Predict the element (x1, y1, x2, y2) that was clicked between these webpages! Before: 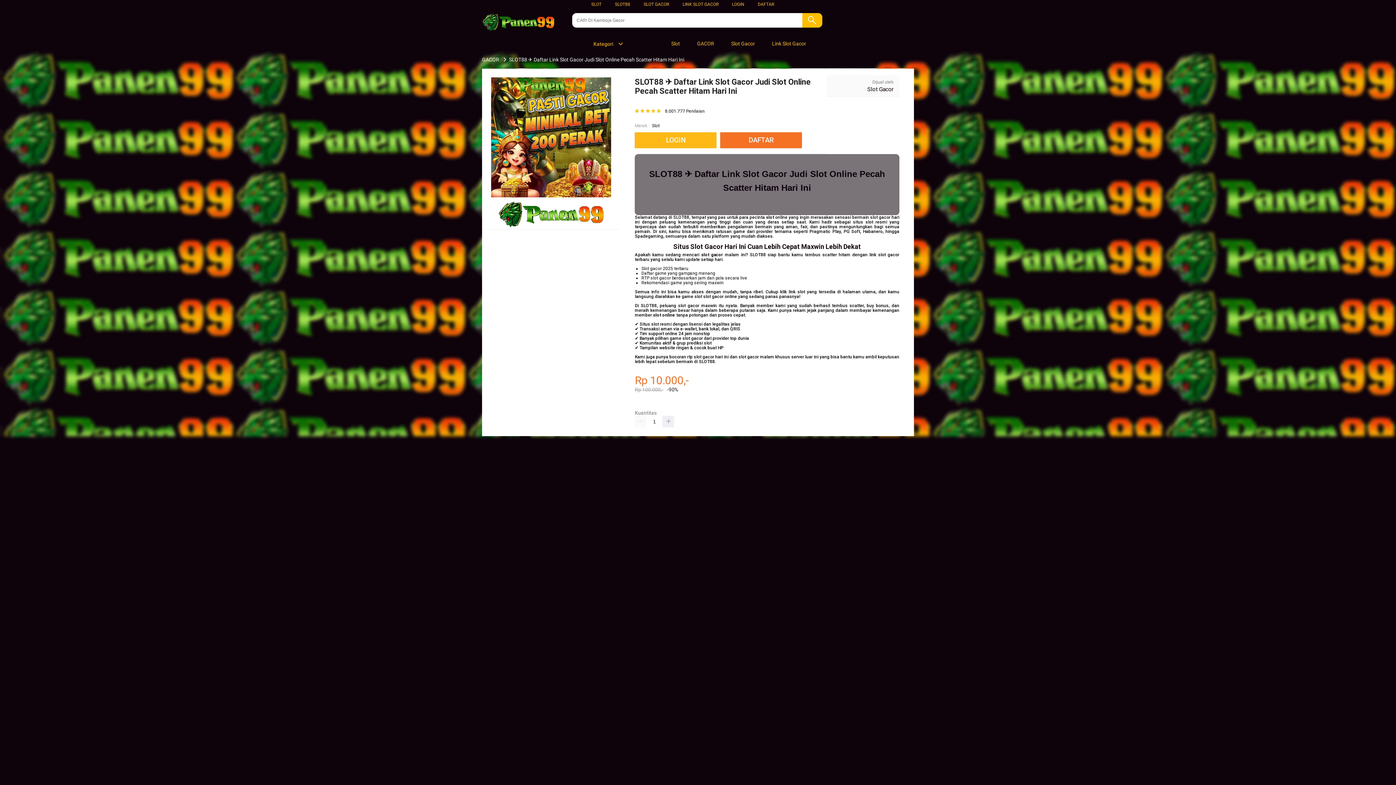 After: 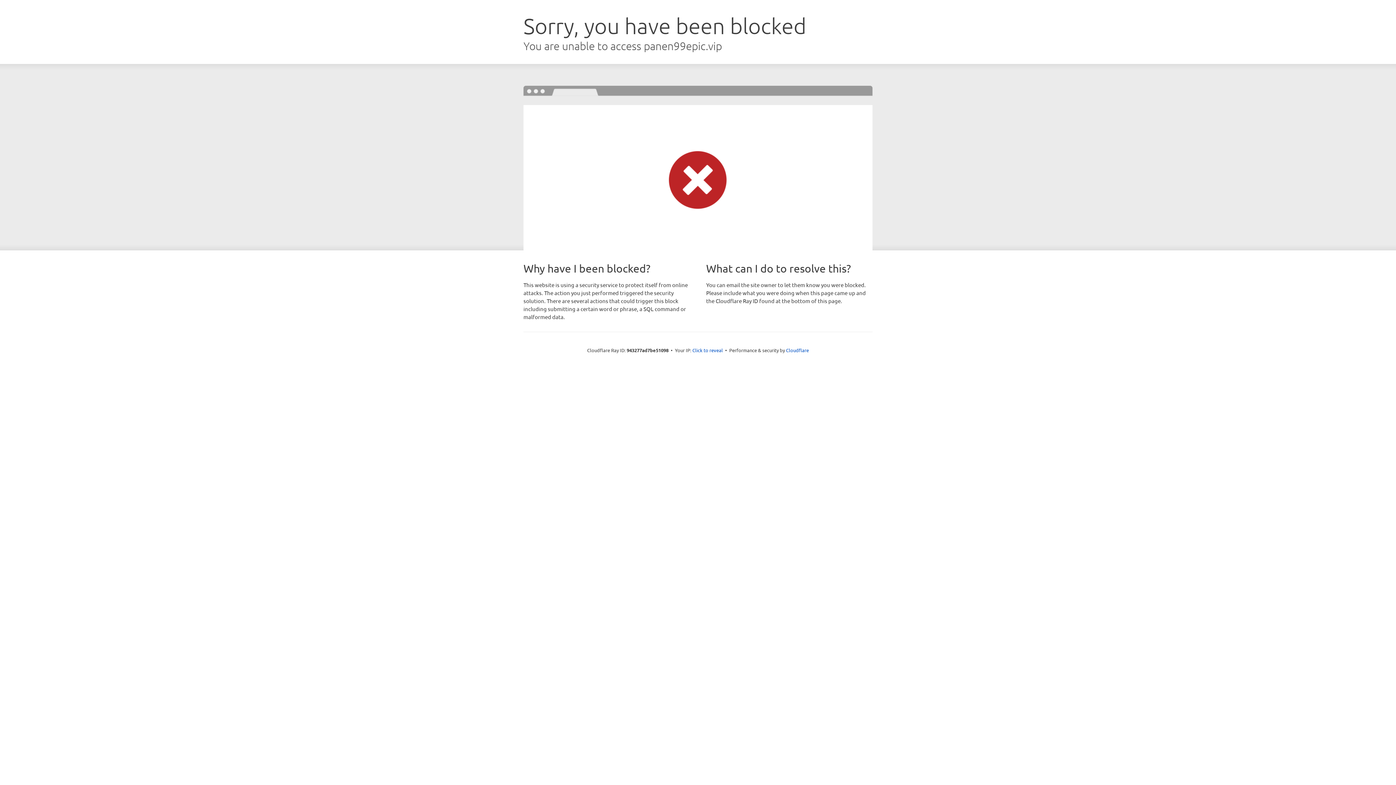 Action: bbox: (635, 132, 716, 148) label: LOGIN